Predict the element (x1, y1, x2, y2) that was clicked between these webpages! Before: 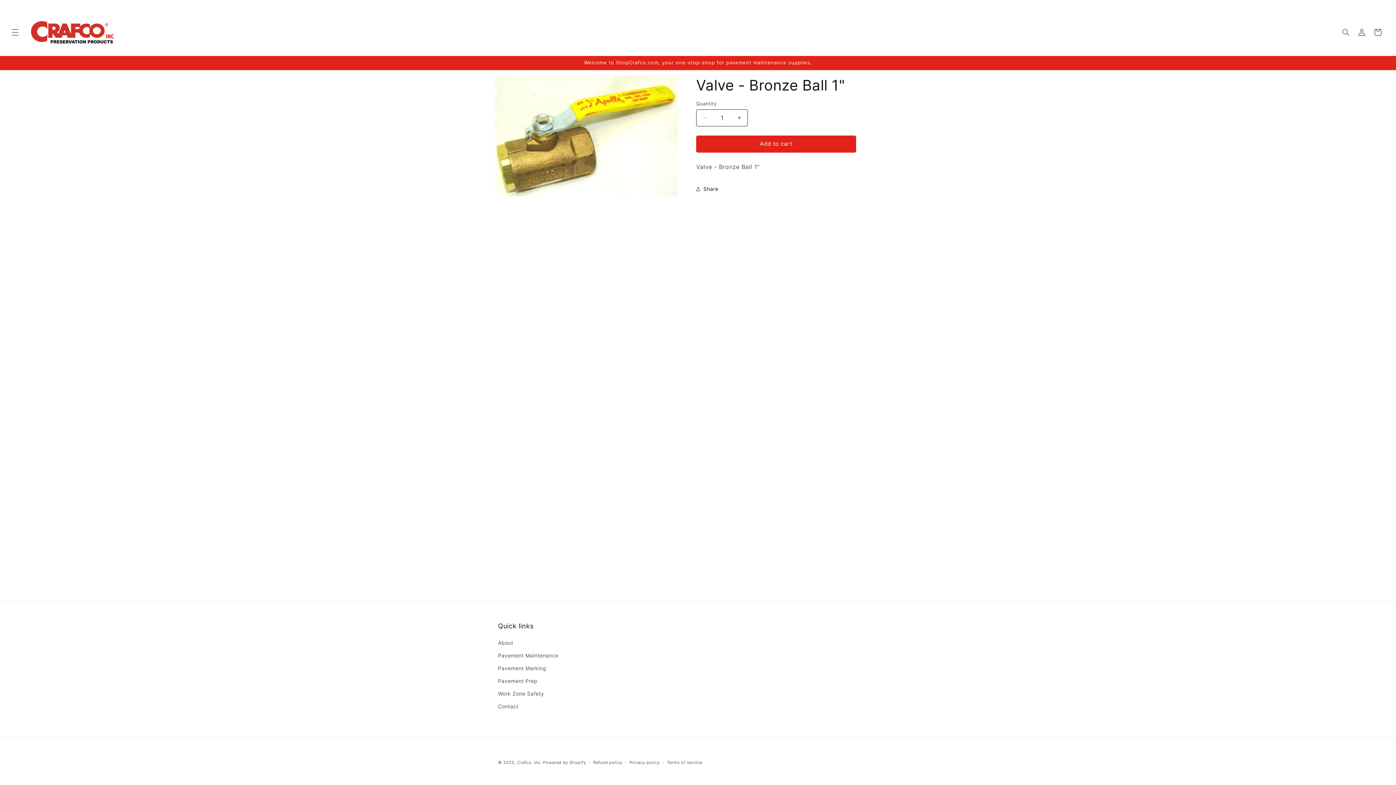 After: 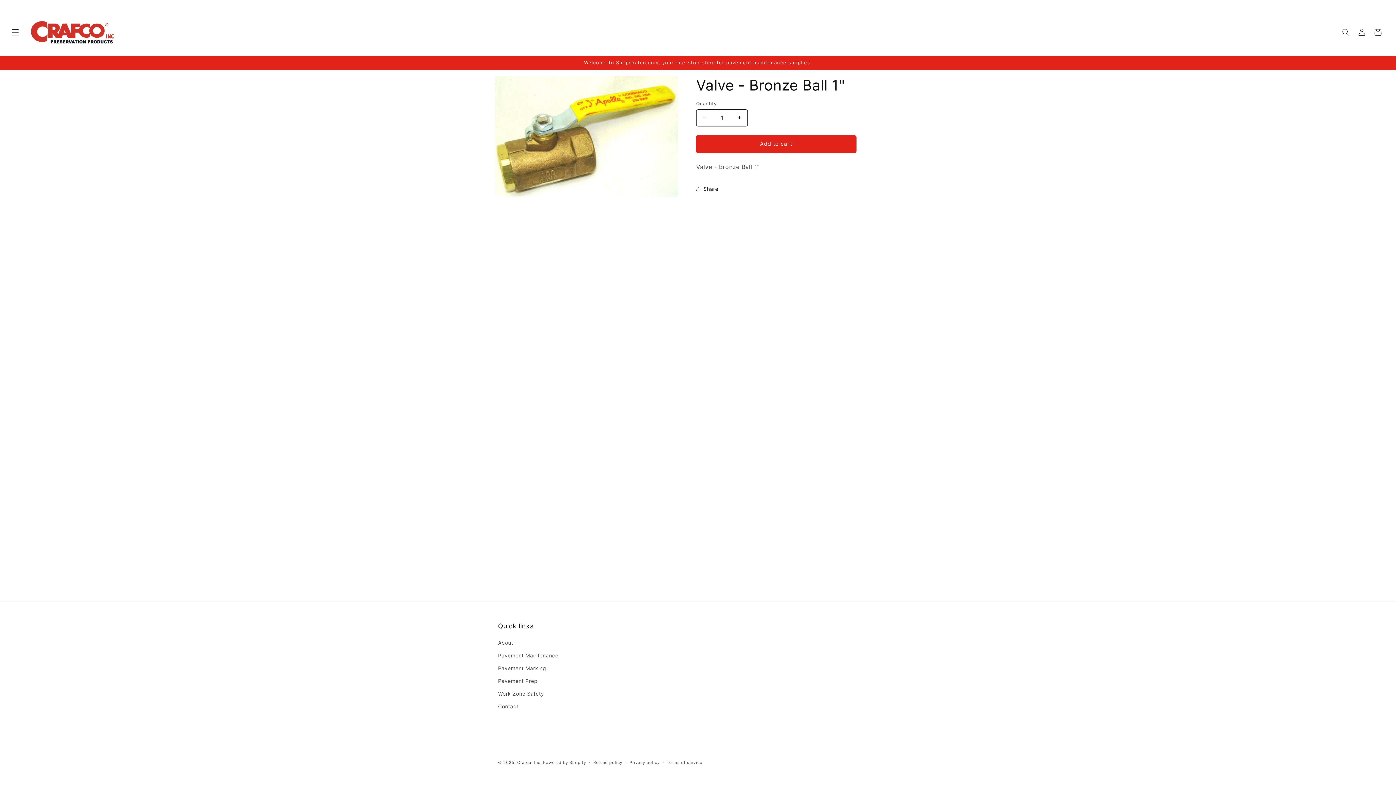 Action: bbox: (696, 135, 856, 152) label: Add to cart